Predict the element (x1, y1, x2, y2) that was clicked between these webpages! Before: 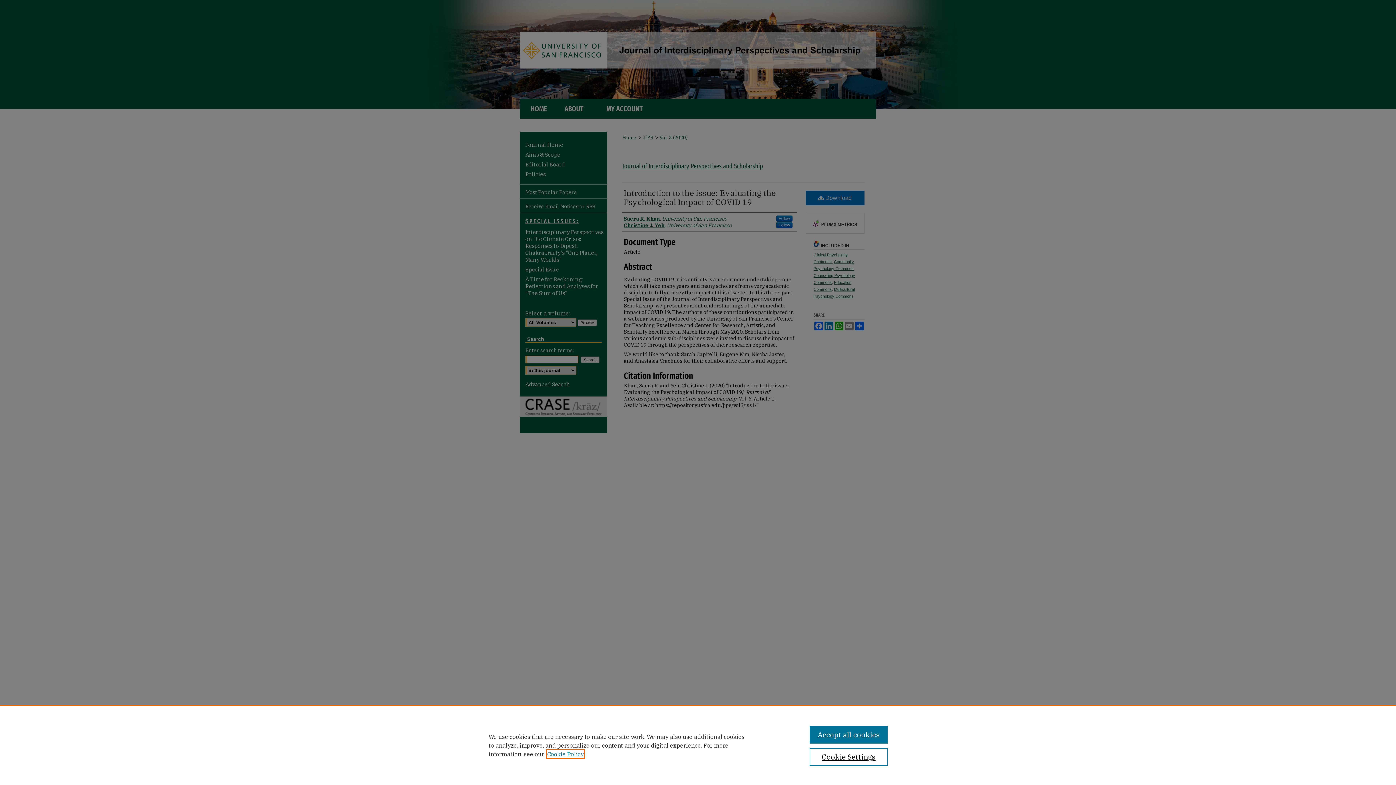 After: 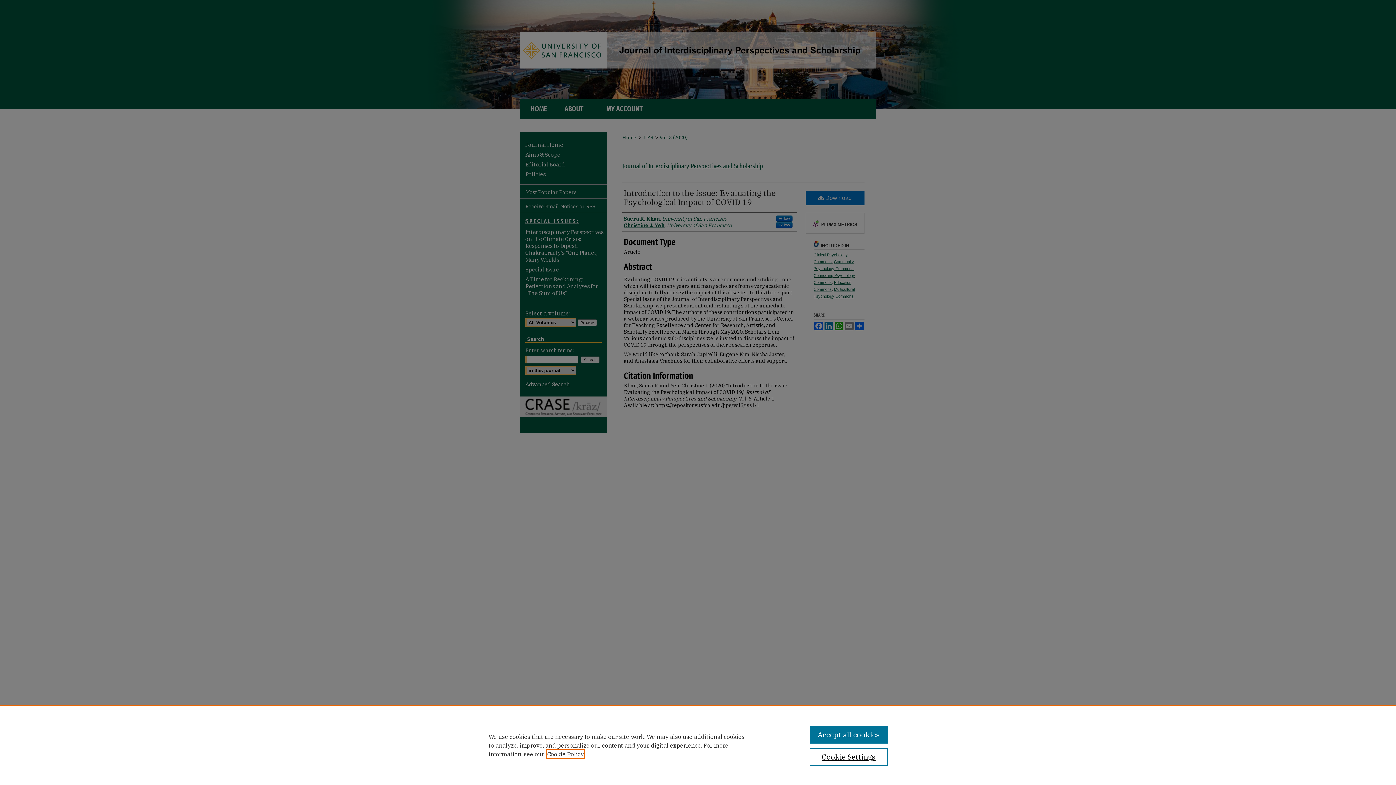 Action: bbox: (547, 750, 584, 758) label: , opens in a new tab